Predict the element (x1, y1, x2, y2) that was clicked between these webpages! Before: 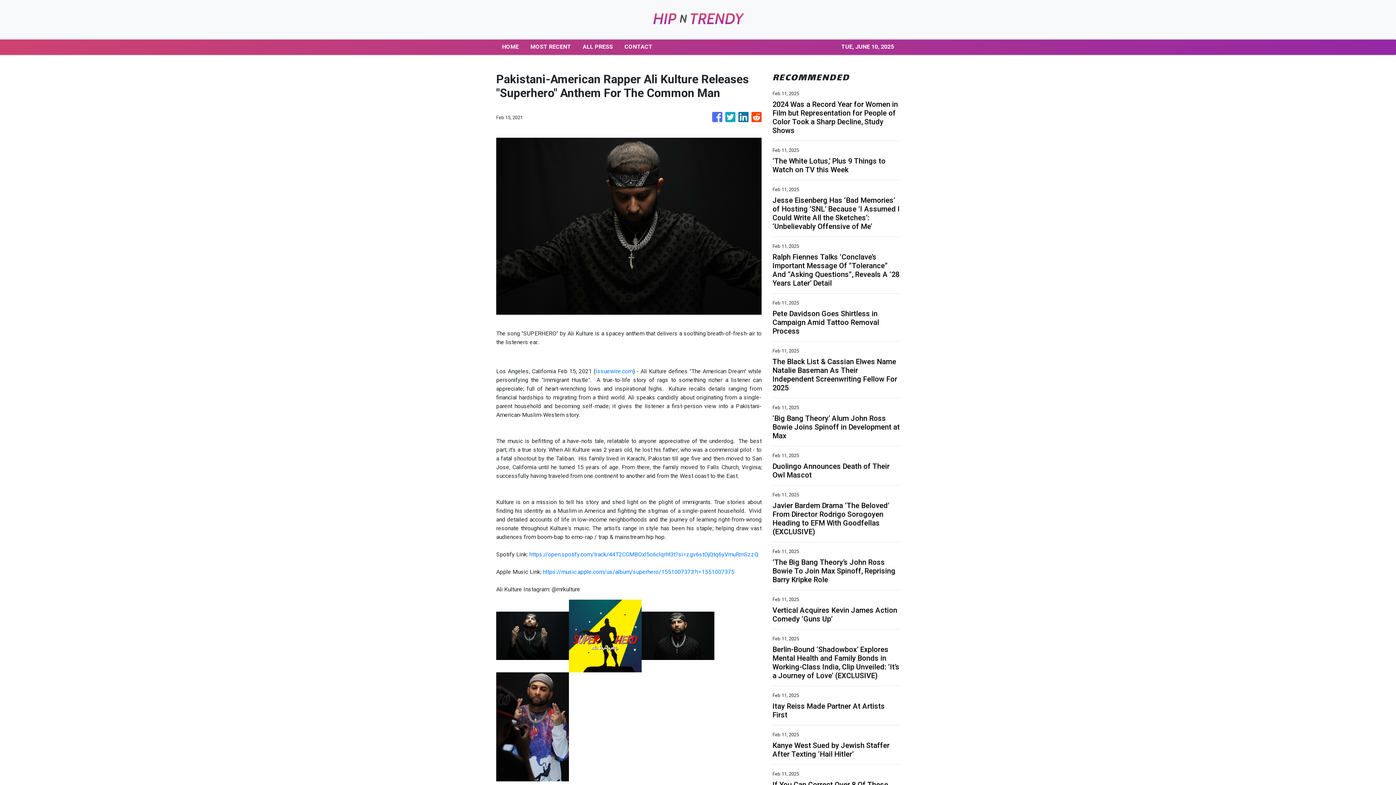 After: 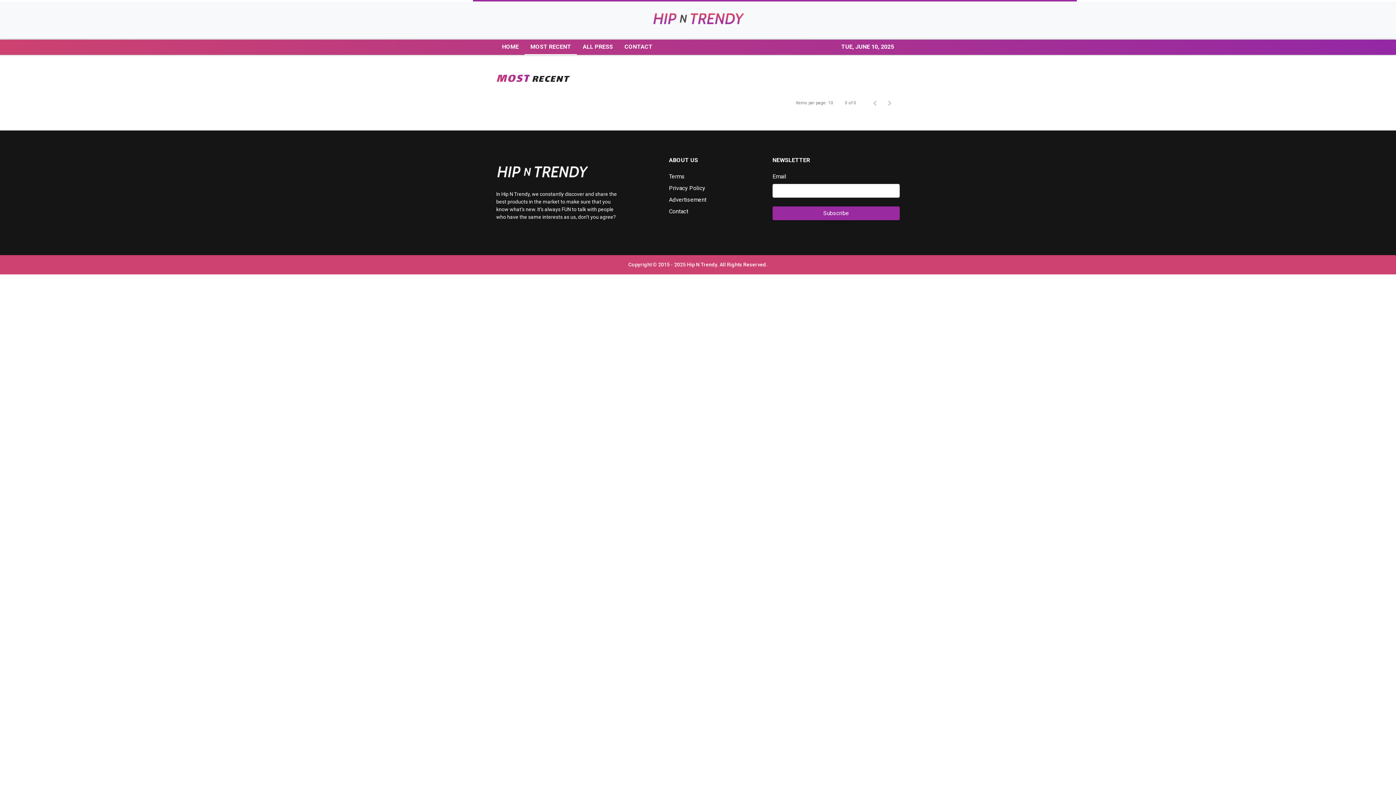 Action: bbox: (524, 39, 577, 54) label: MOST RECENT